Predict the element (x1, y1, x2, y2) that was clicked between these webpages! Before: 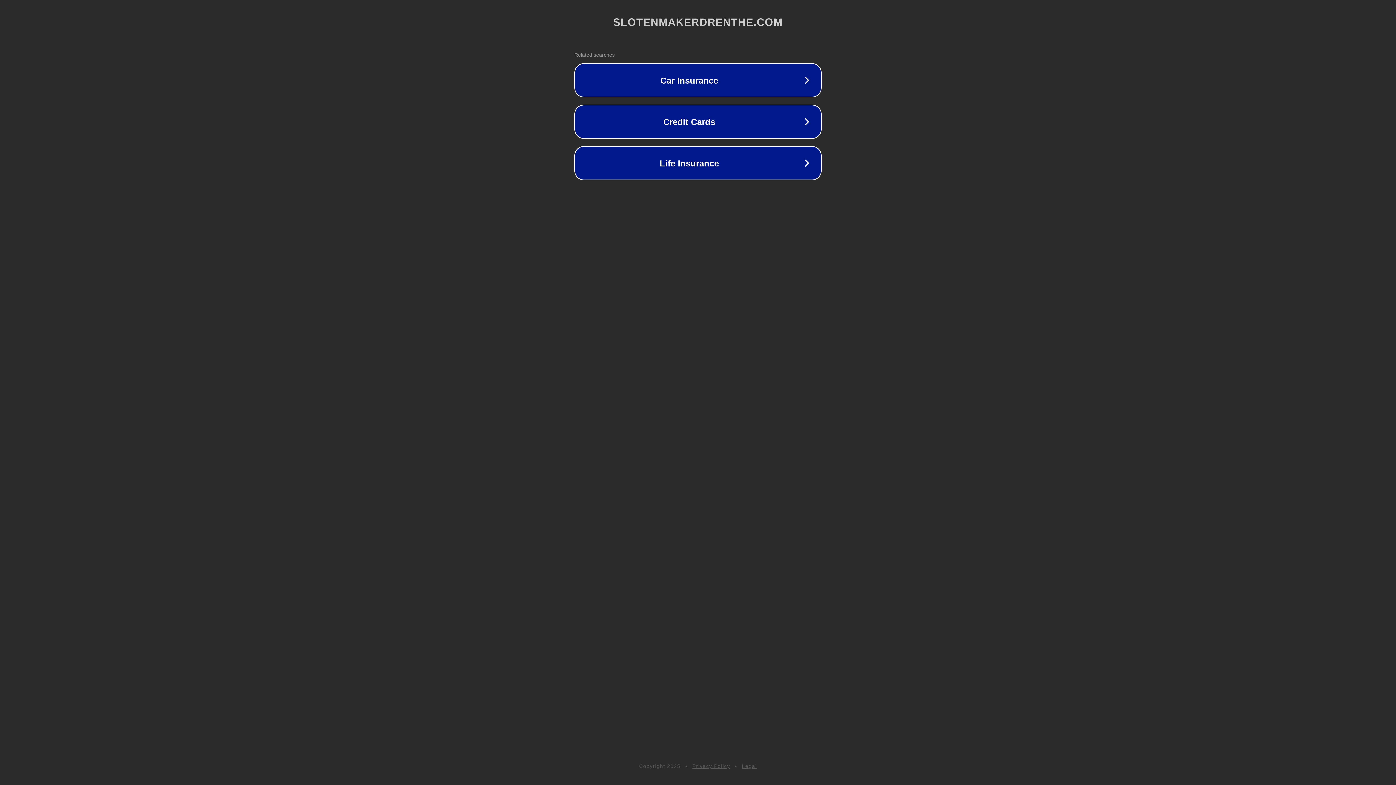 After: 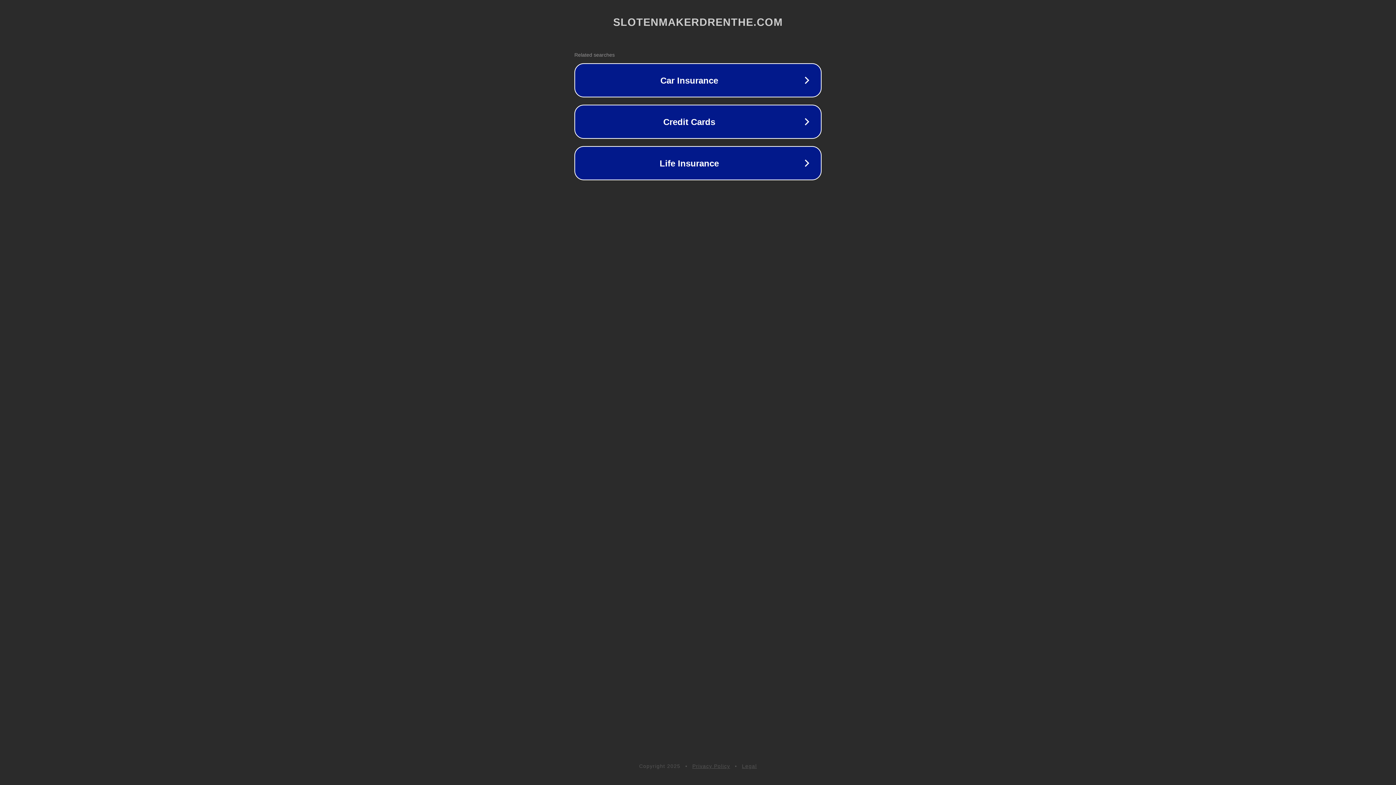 Action: label: Legal bbox: (742, 763, 757, 769)